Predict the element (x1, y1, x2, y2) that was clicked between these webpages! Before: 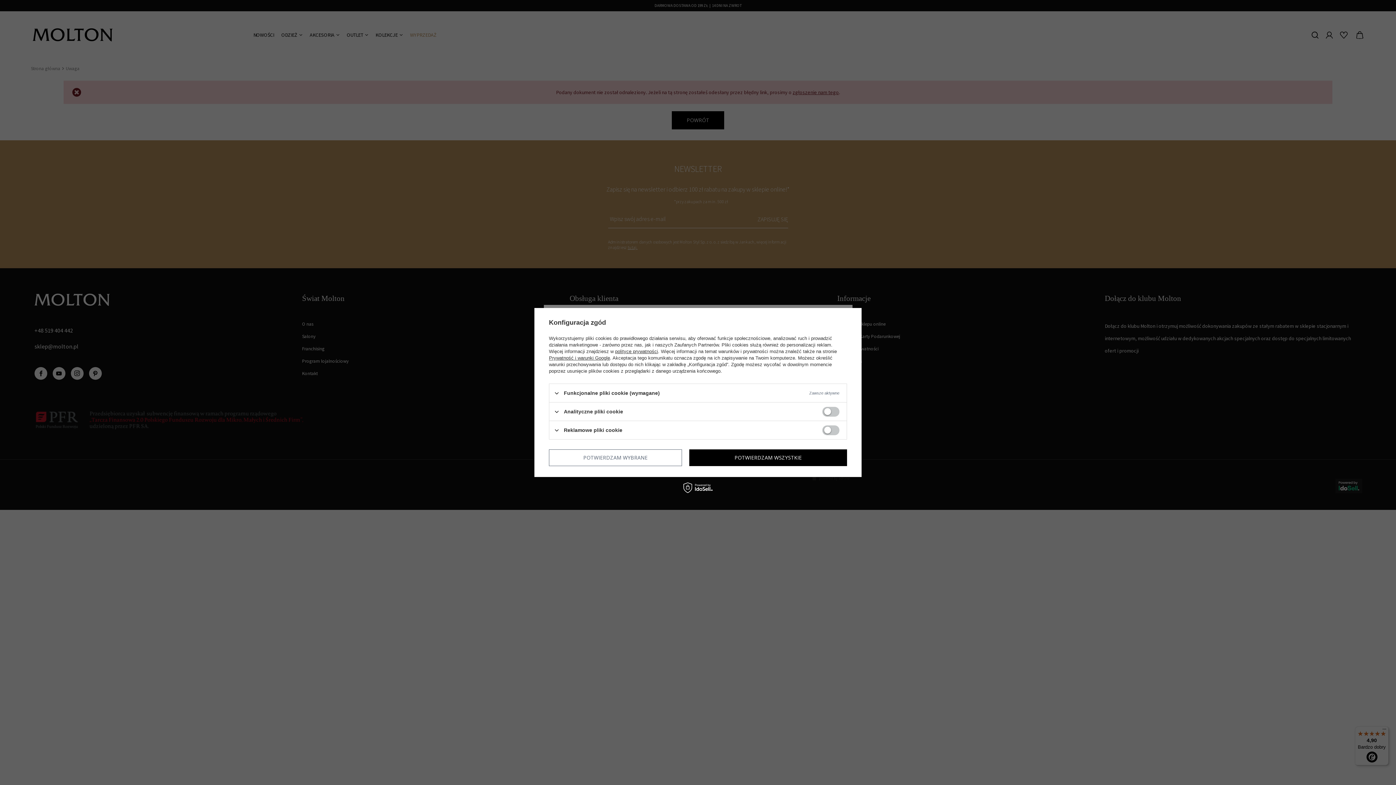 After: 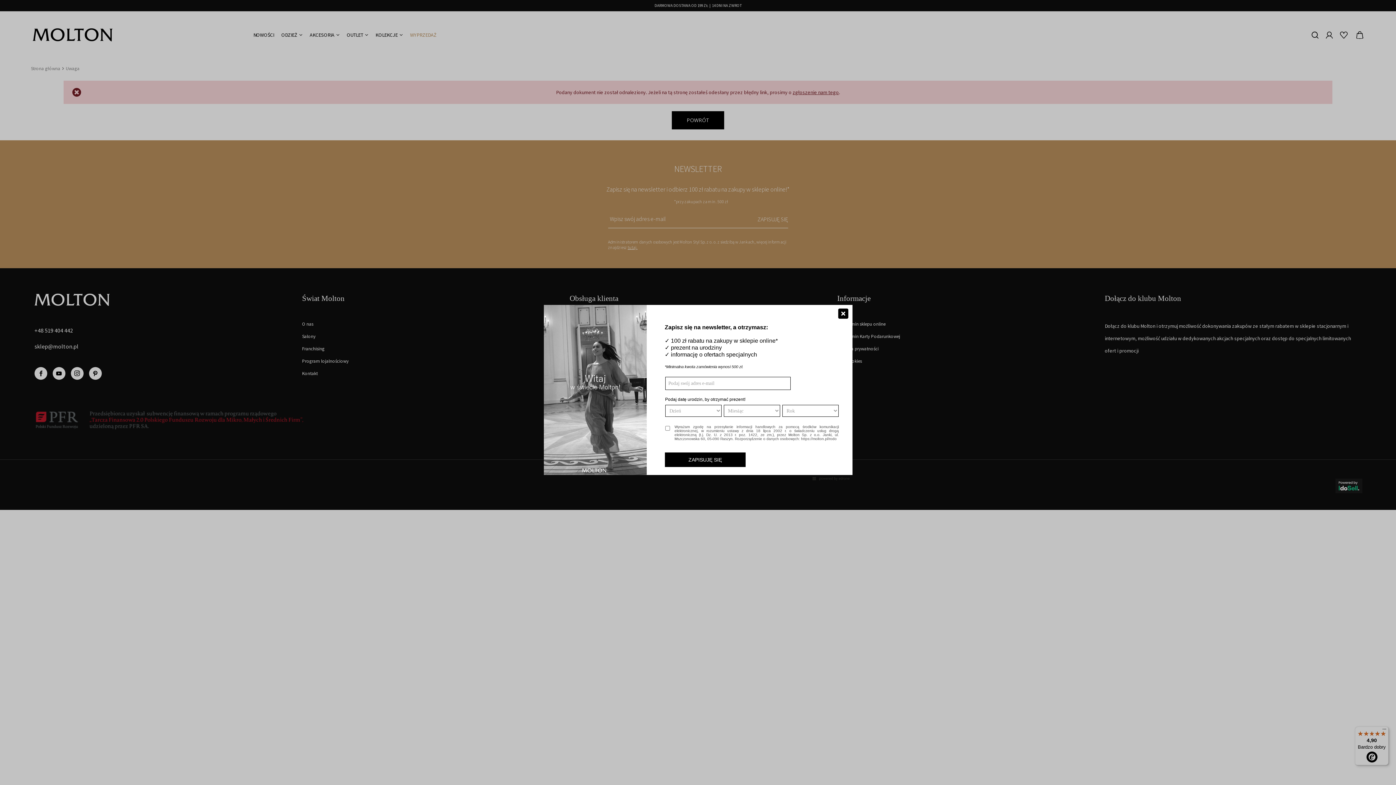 Action: bbox: (689, 449, 847, 466) label: POTWIERDZAM WSZYSTKIE